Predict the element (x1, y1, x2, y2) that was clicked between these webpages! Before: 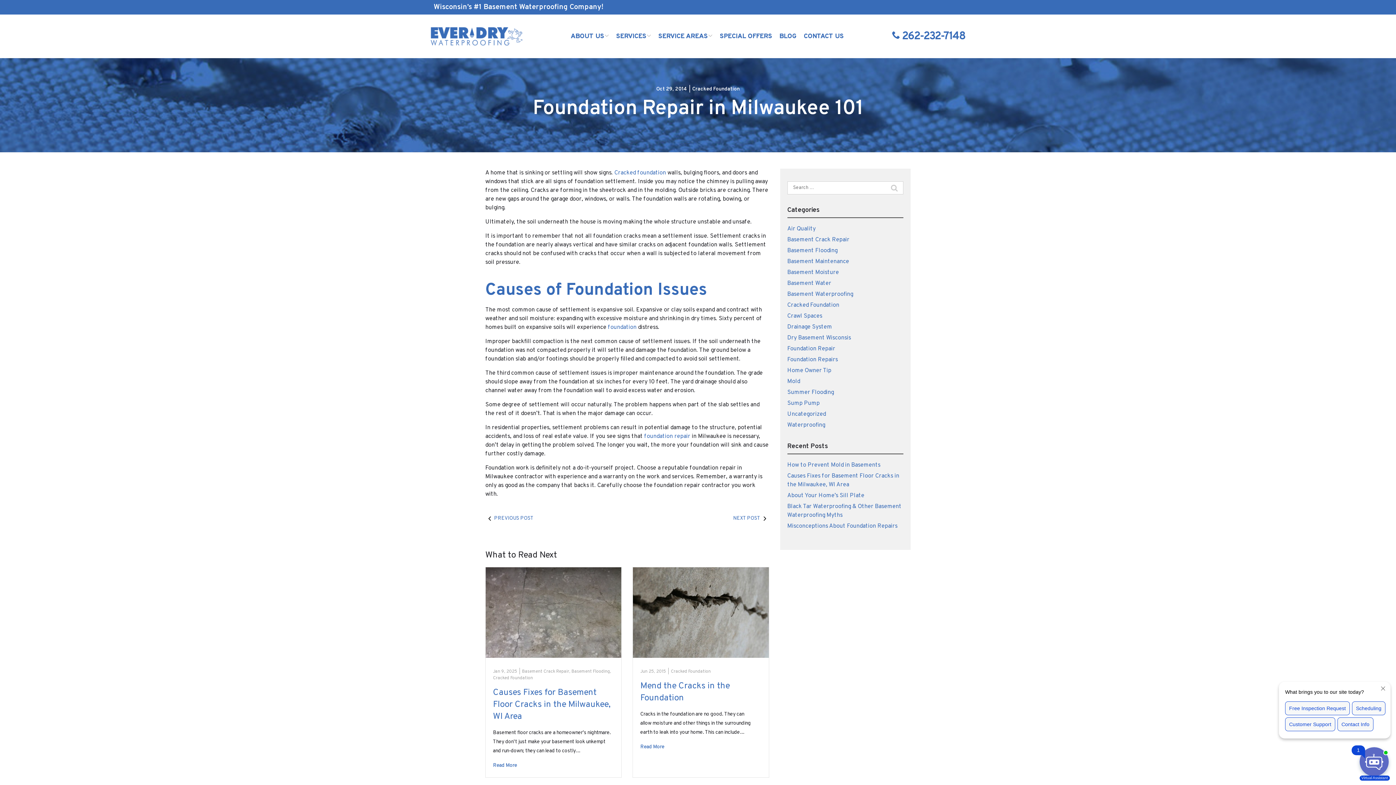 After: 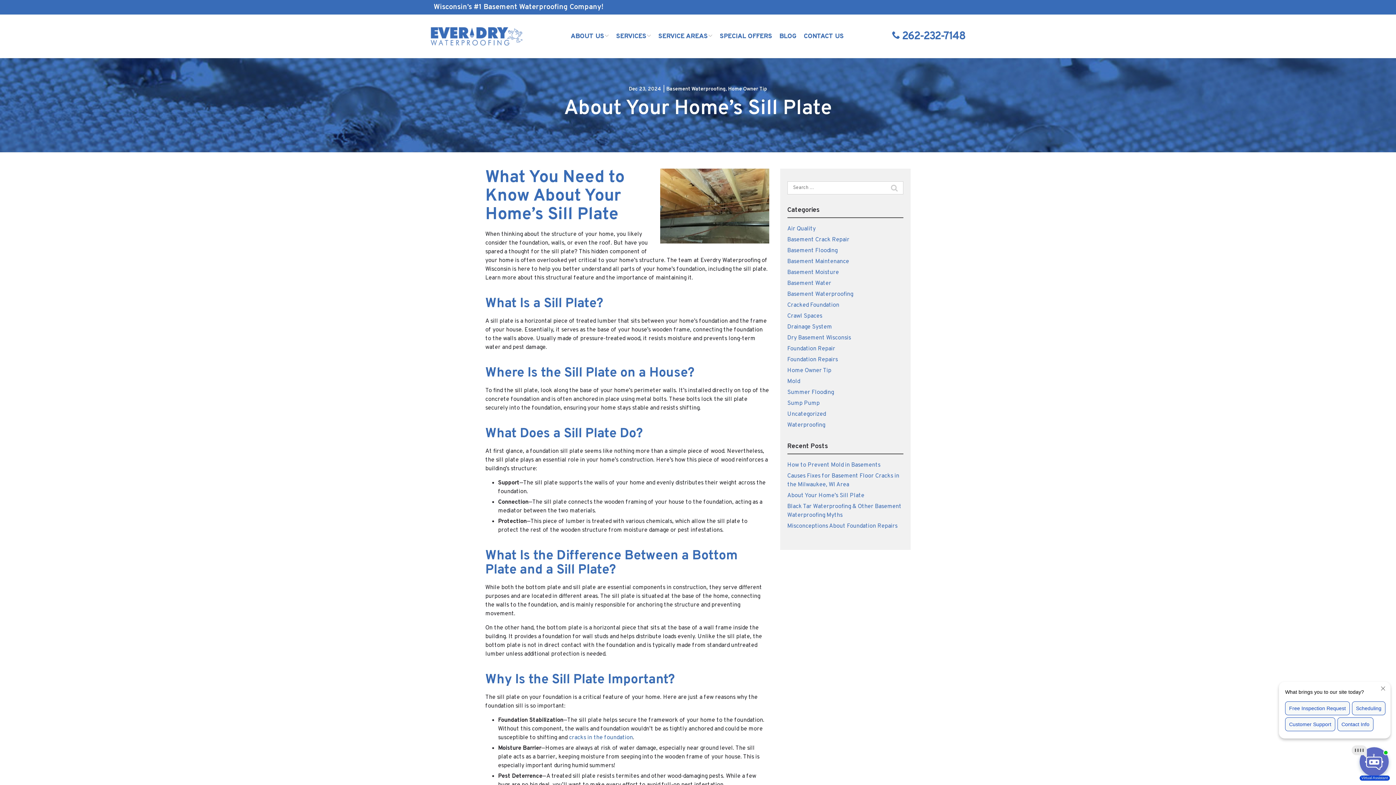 Action: label: About Your Home’s Sill Plate bbox: (787, 492, 864, 499)